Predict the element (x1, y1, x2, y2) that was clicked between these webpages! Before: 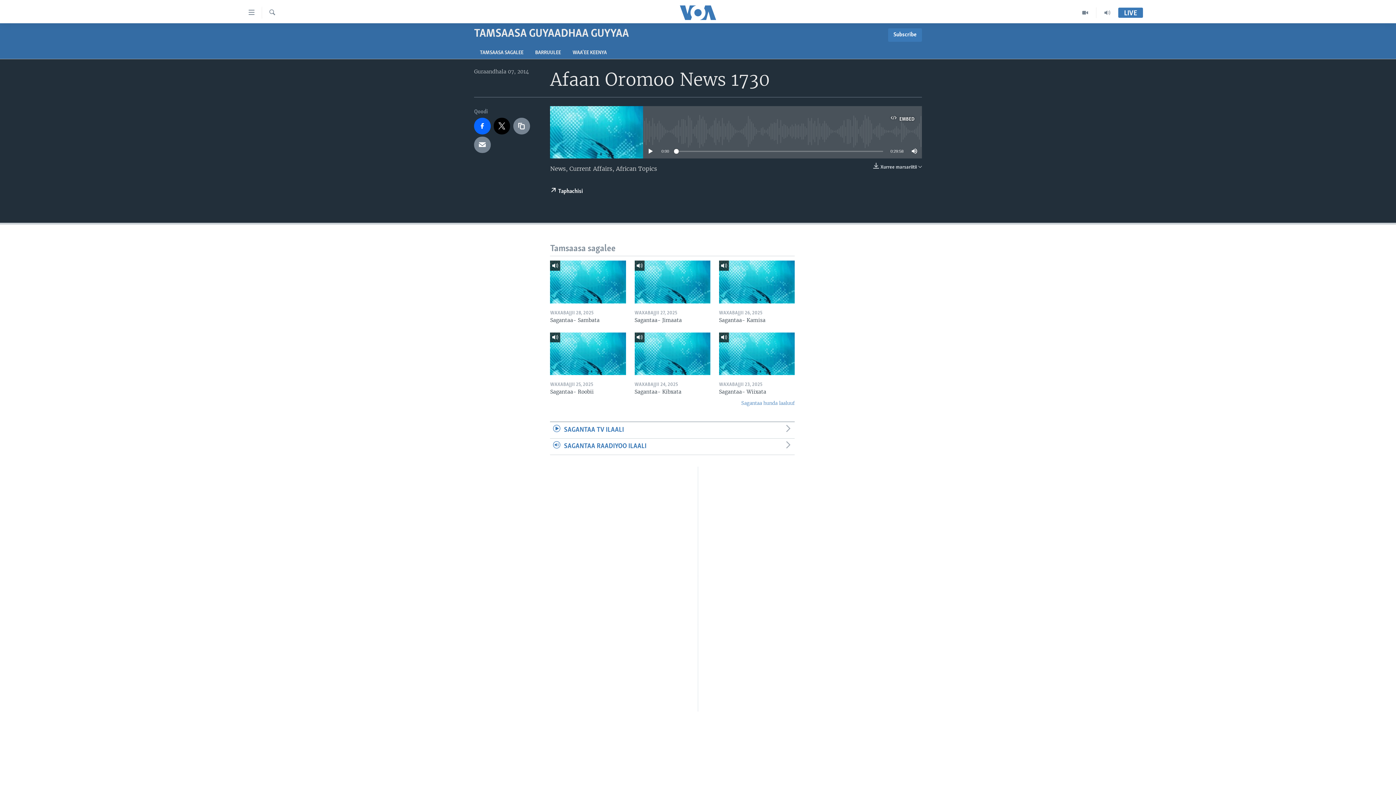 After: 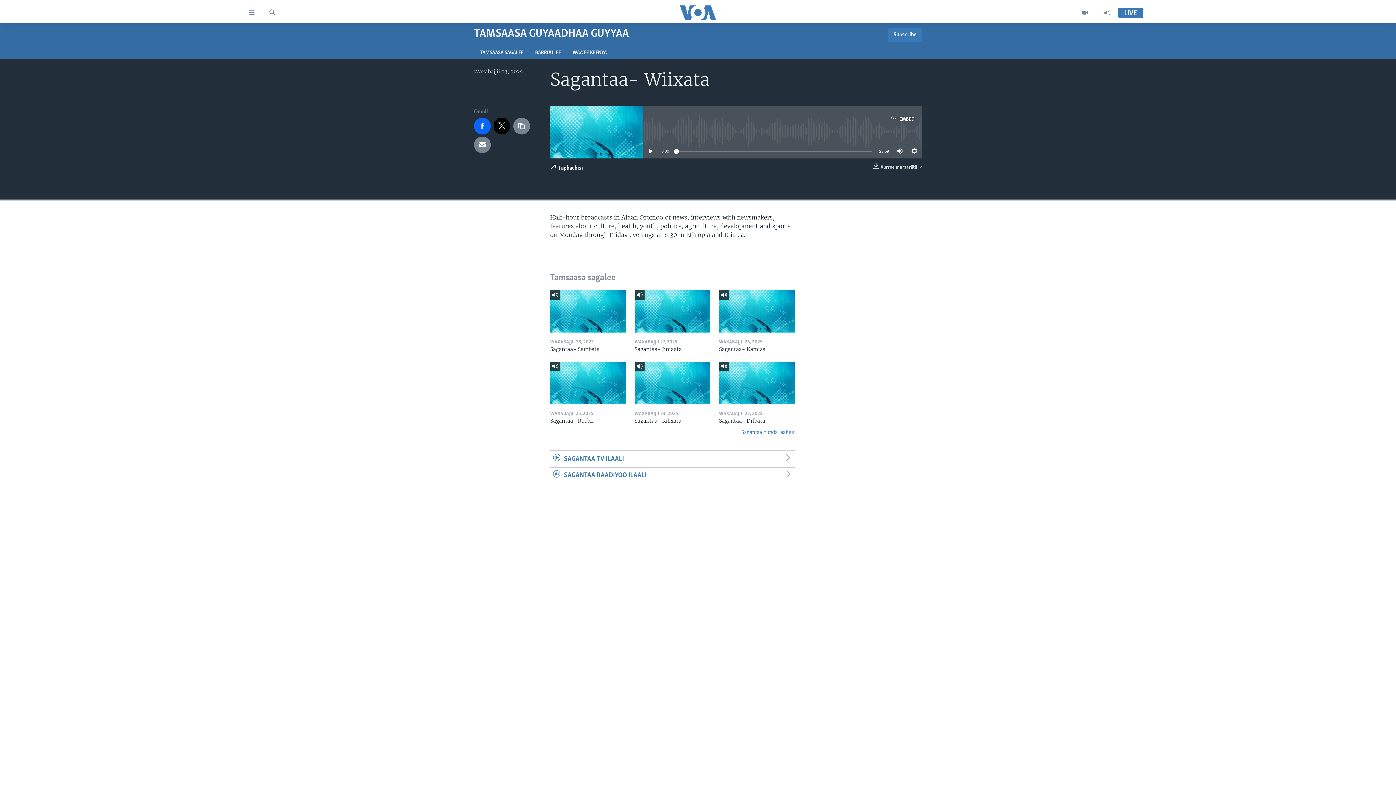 Action: bbox: (719, 332, 794, 375)